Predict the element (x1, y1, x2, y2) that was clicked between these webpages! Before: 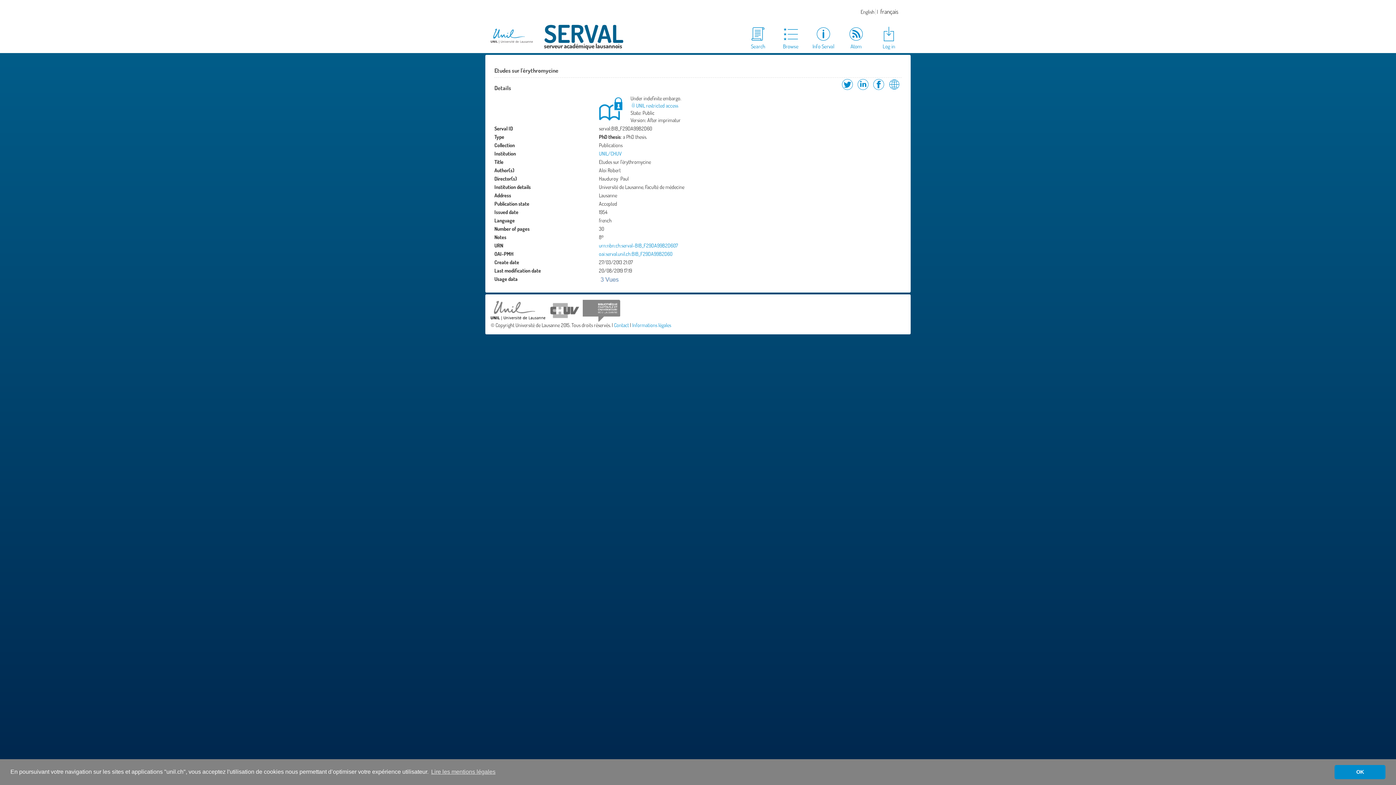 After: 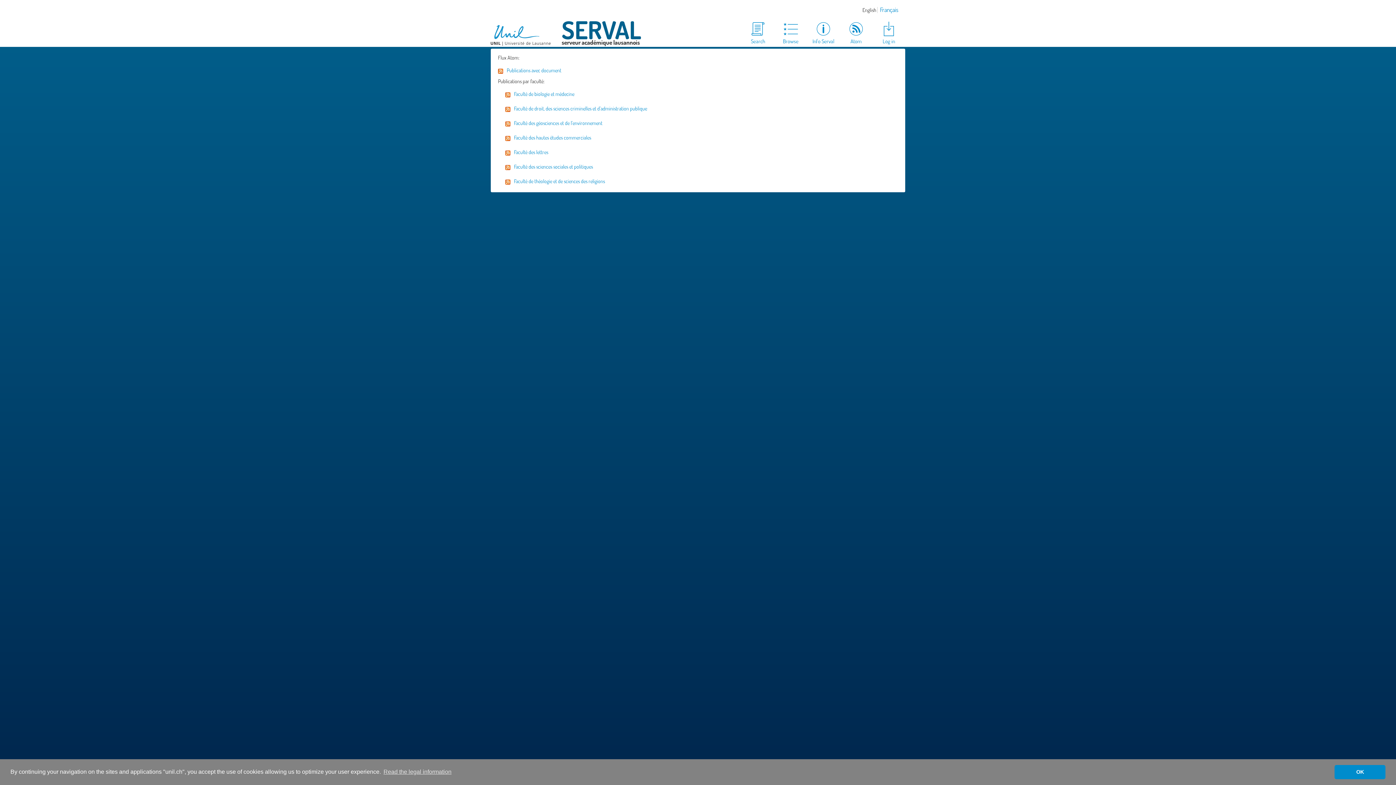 Action: bbox: (840, 25, 872, 50) label: Atom